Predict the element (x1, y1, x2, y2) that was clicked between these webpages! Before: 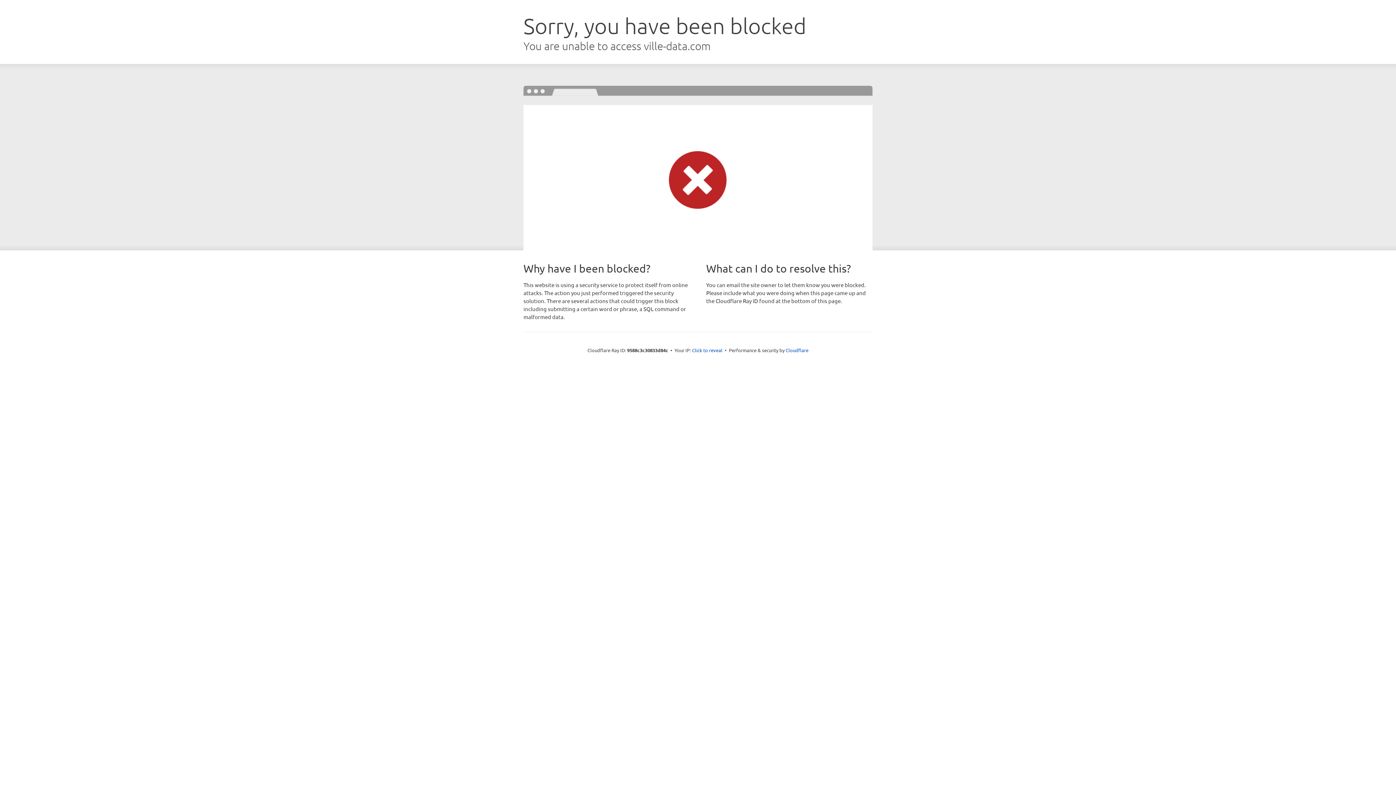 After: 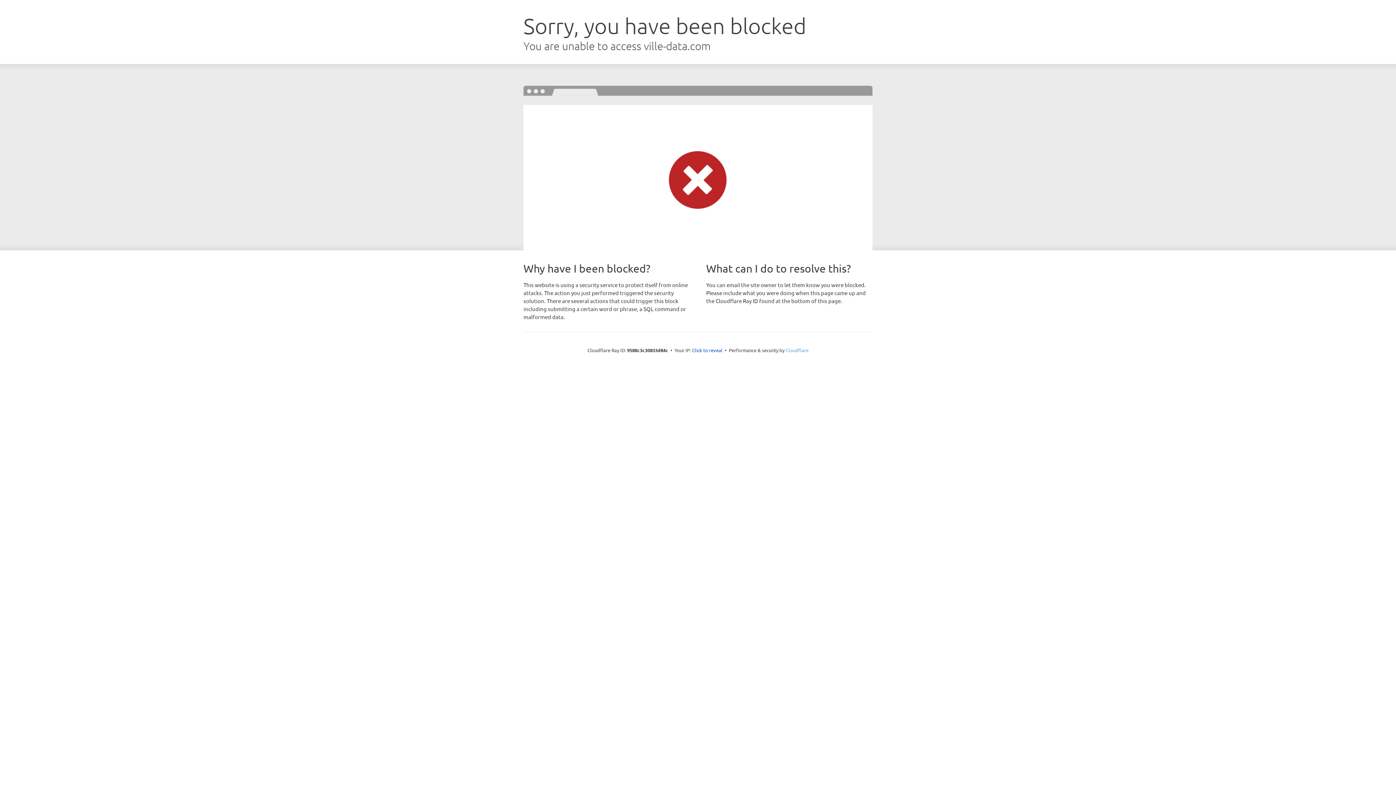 Action: bbox: (785, 347, 808, 353) label: Cloudflare